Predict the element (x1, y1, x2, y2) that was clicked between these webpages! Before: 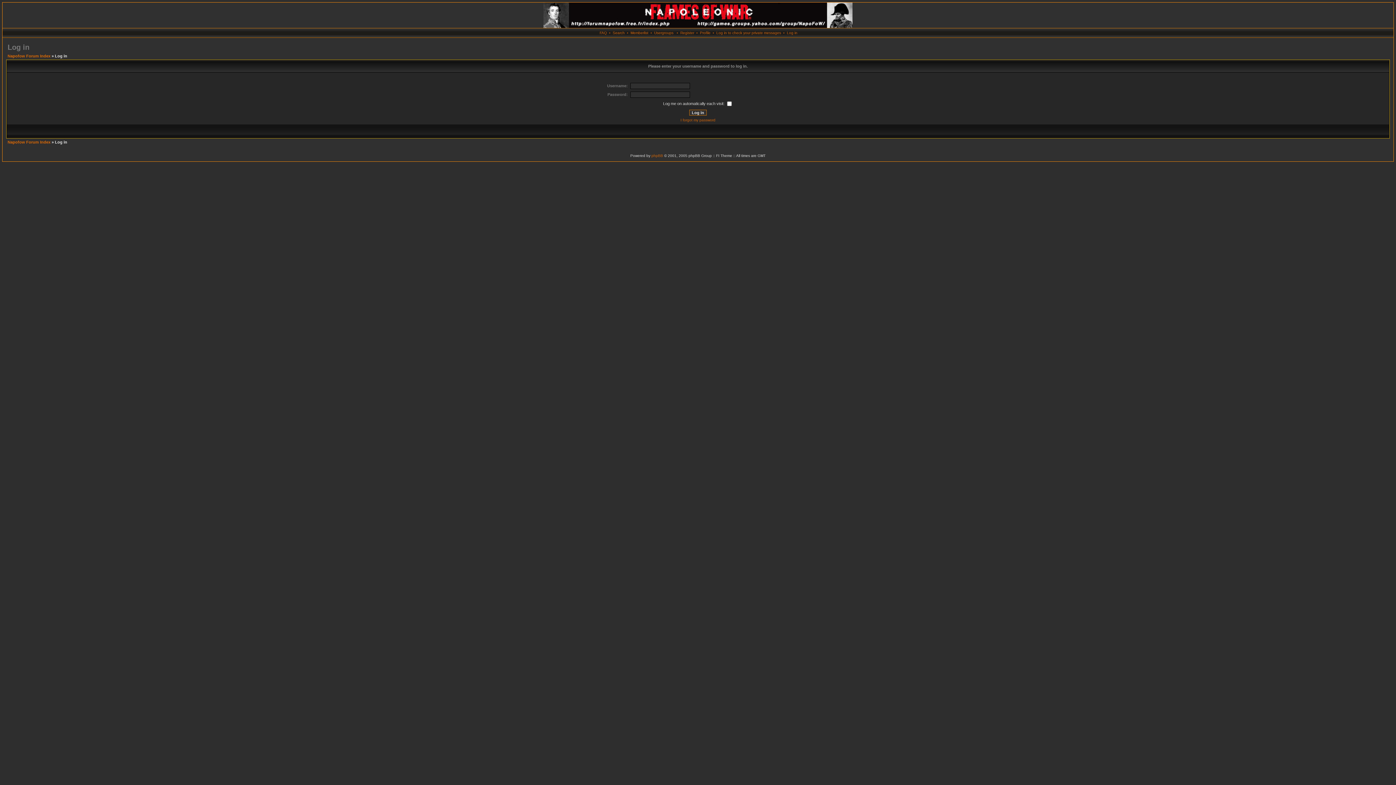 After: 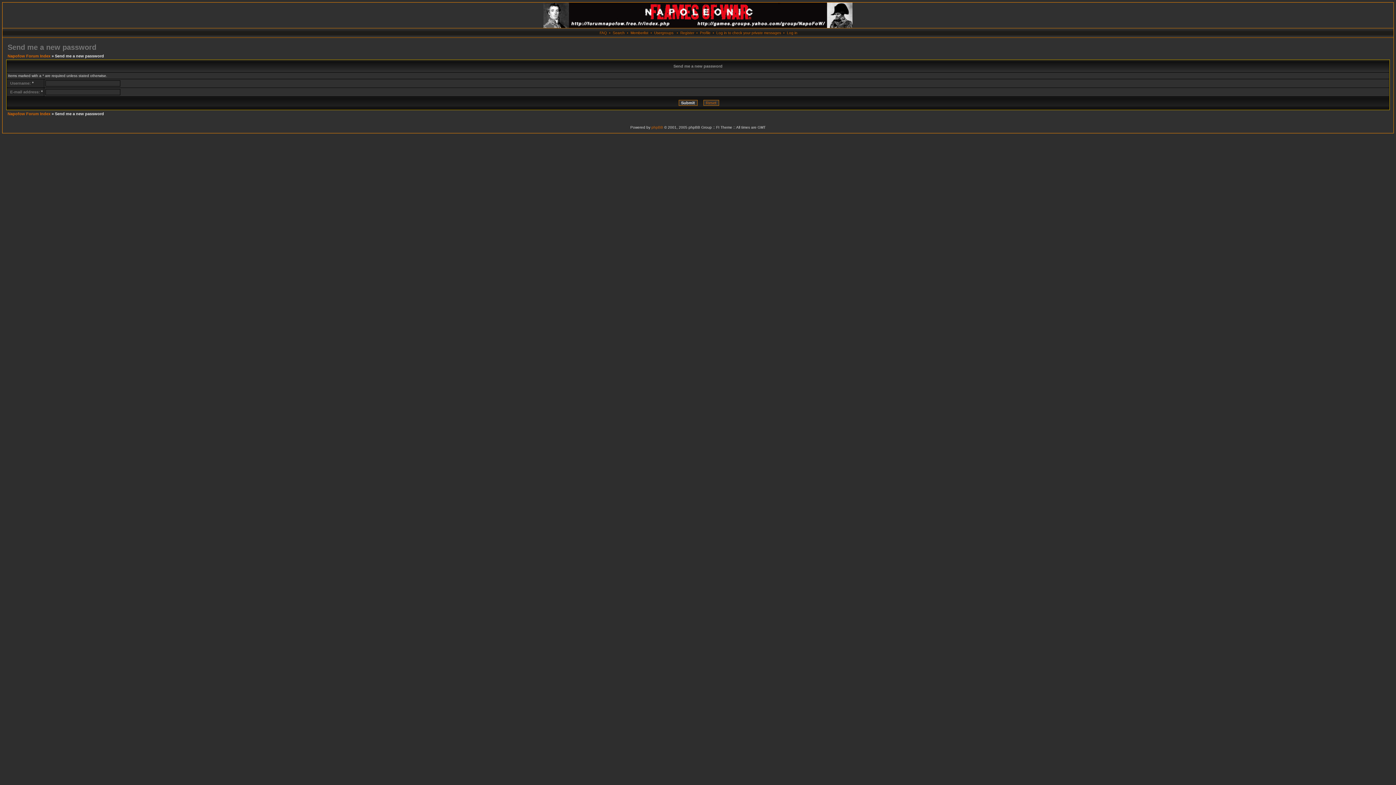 Action: bbox: (680, 118, 715, 122) label: I forgot my password